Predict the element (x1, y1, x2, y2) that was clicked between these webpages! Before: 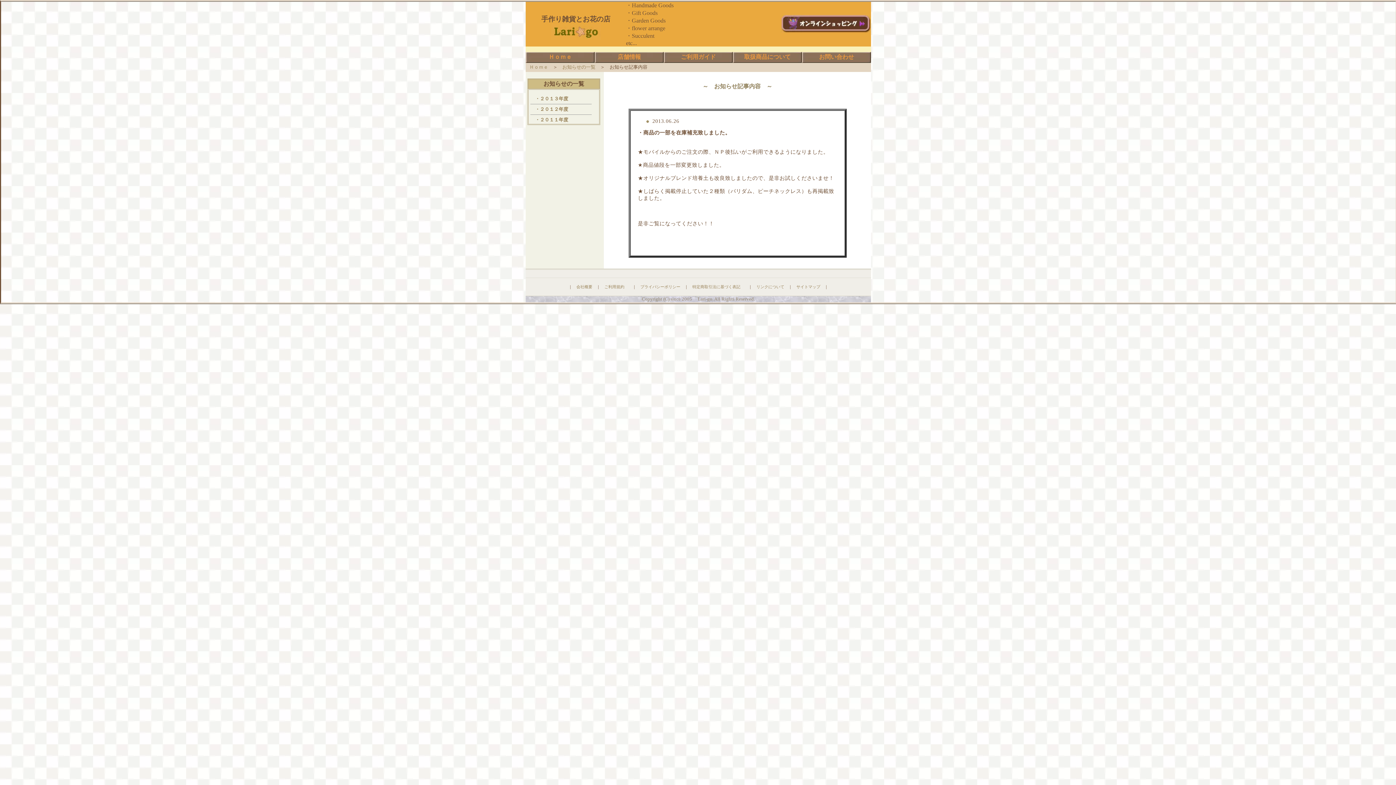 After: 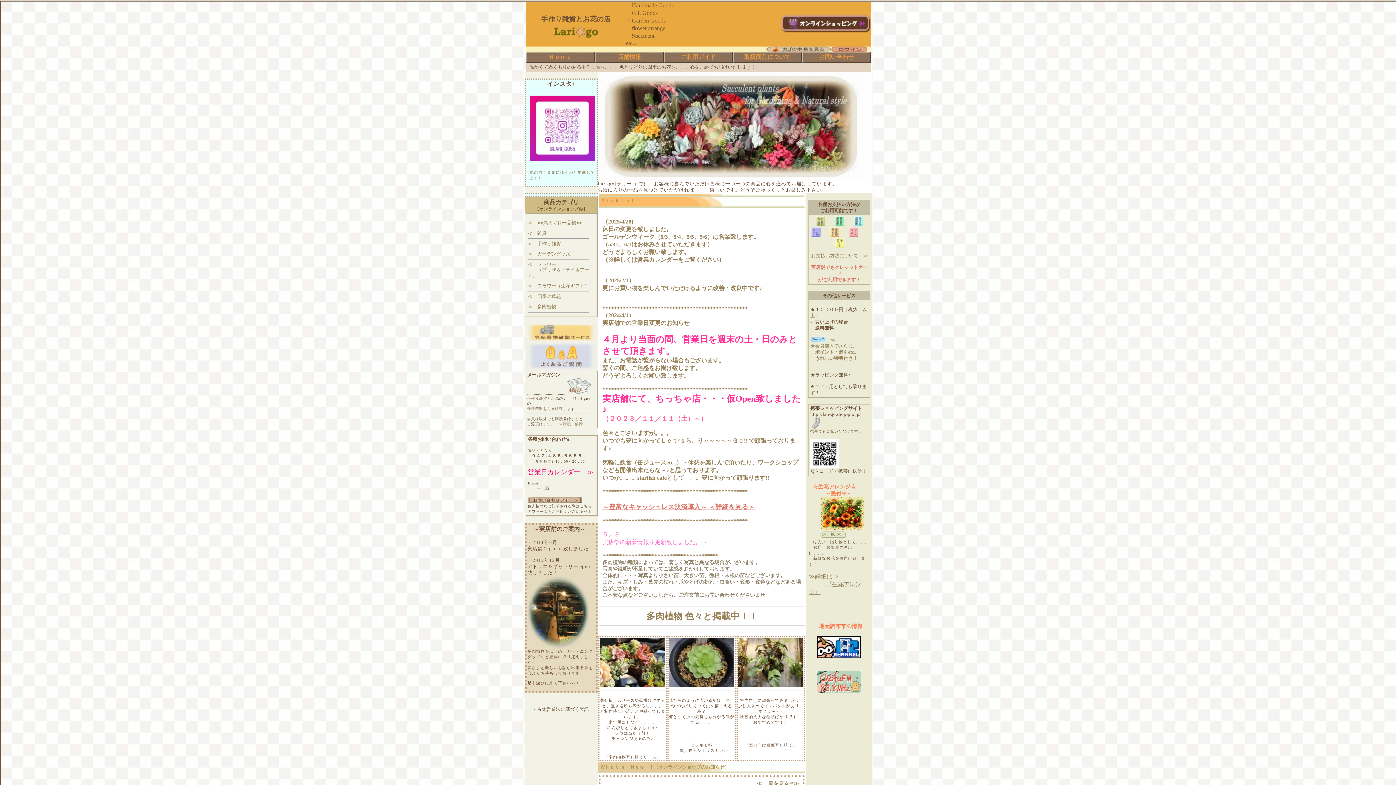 Action: bbox: (551, 34, 600, 41)